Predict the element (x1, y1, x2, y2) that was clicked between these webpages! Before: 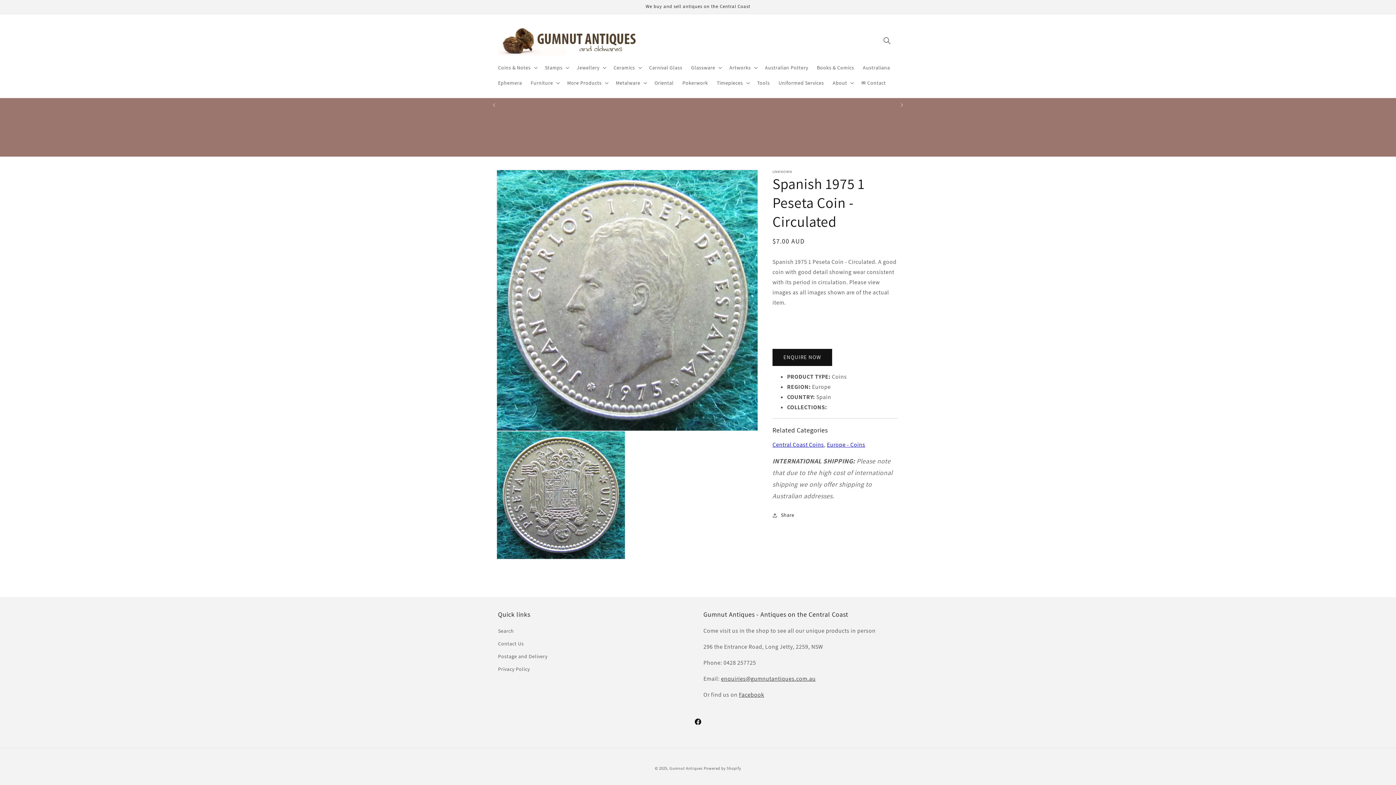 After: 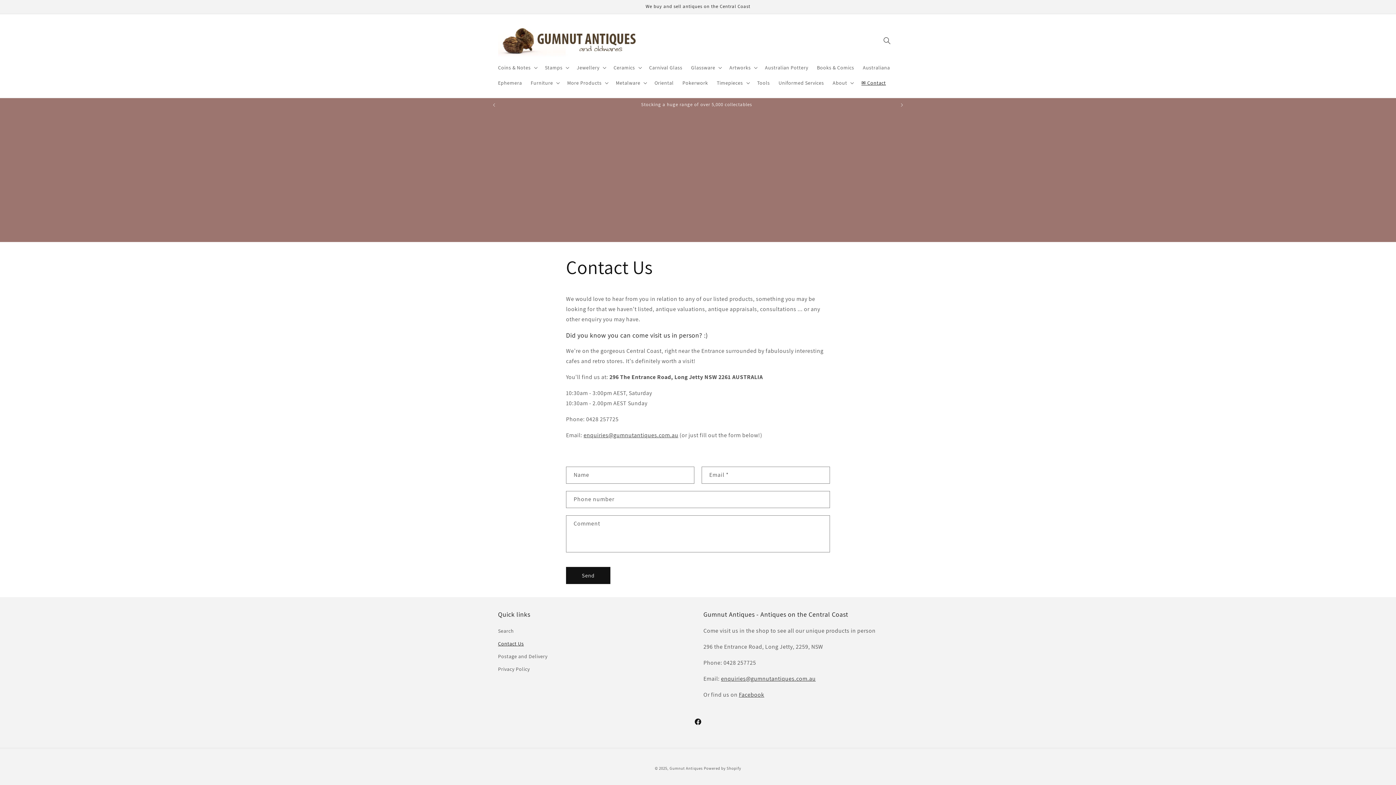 Action: bbox: (498, 637, 524, 650) label: Contact Us